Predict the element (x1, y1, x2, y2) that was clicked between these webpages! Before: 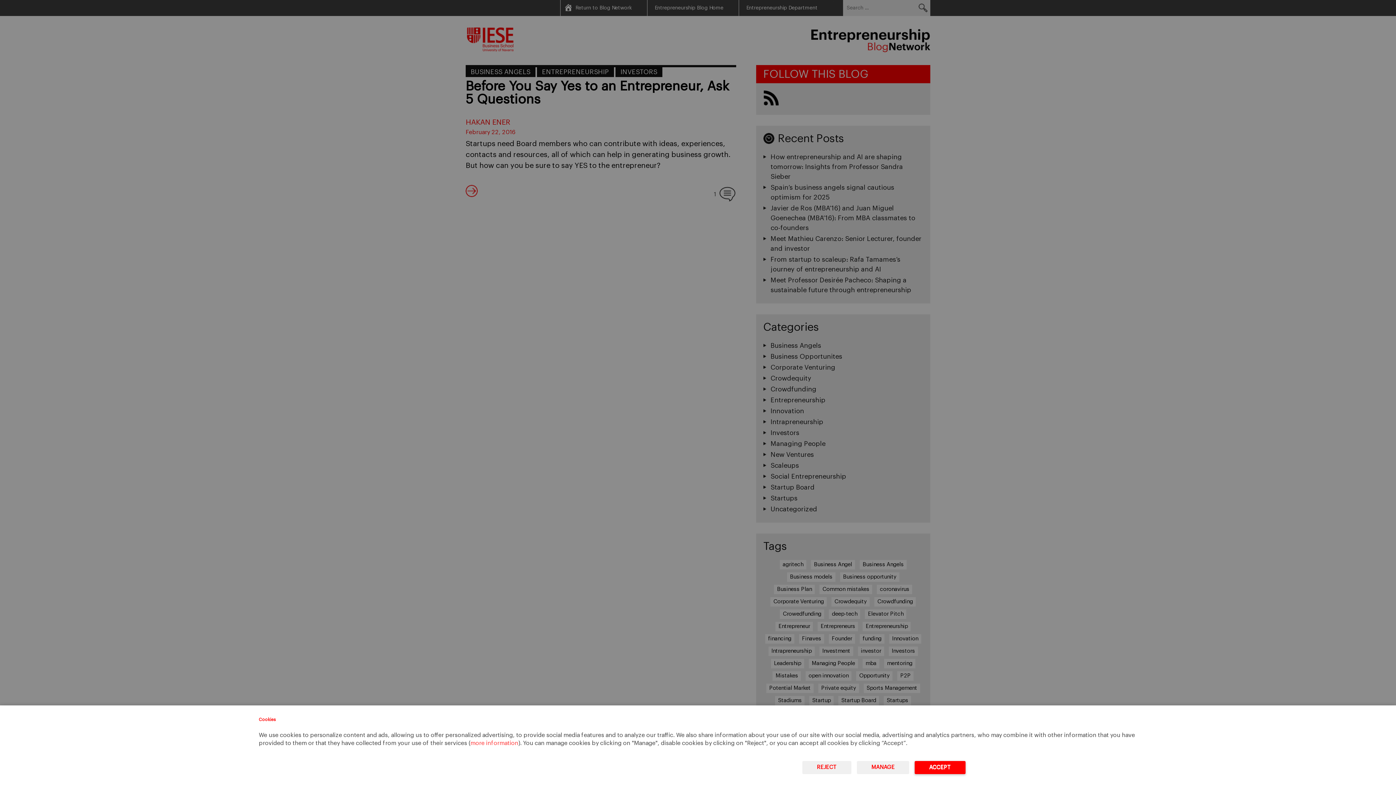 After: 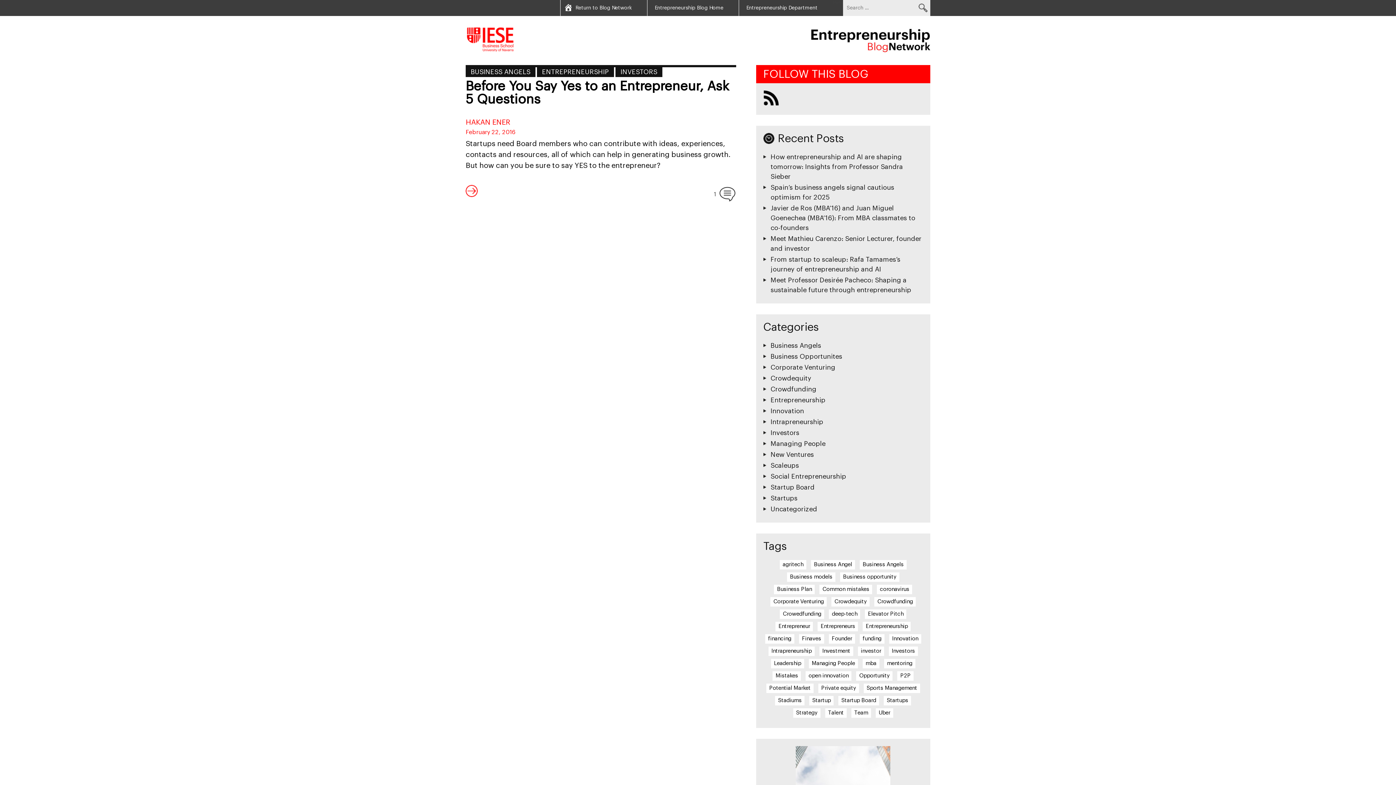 Action: bbox: (914, 768, 965, 781) label: ACCEPT